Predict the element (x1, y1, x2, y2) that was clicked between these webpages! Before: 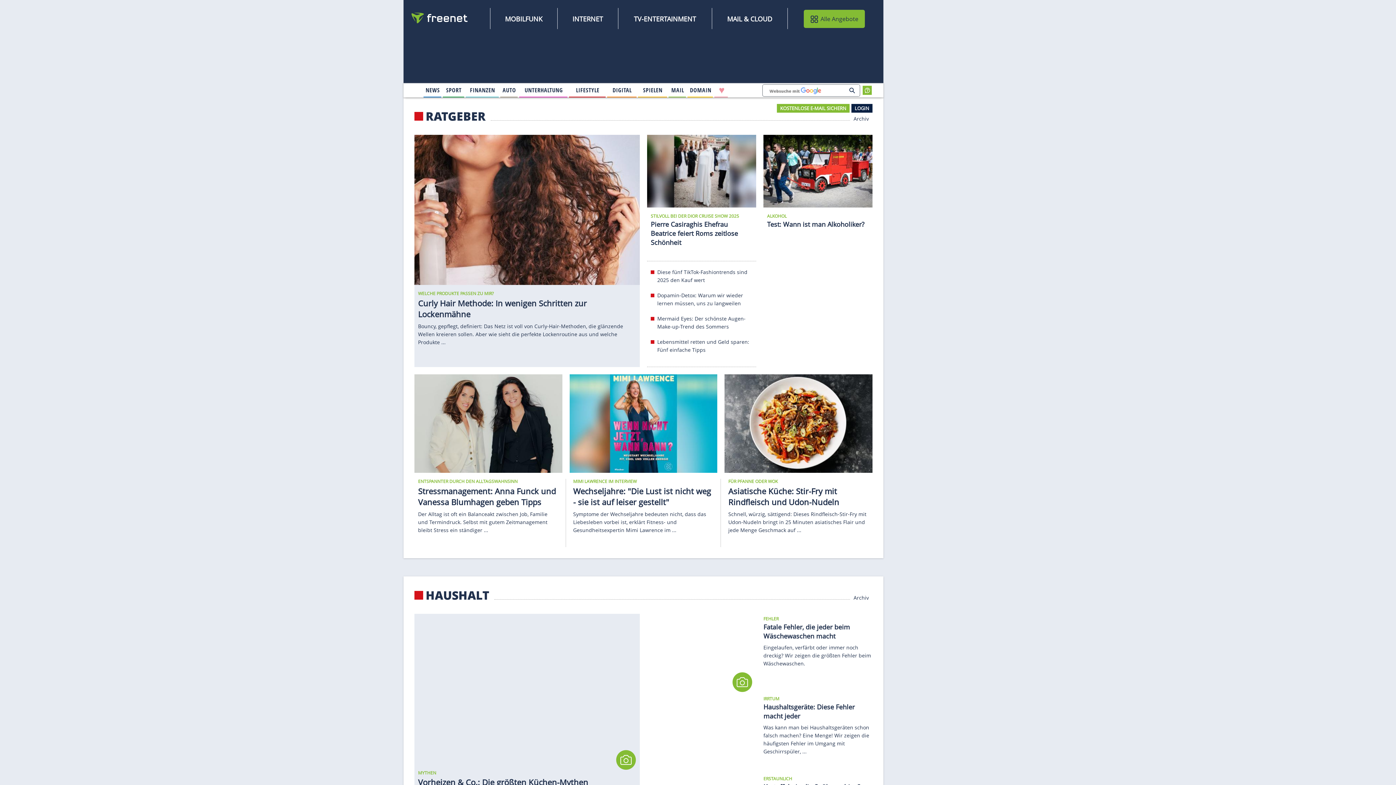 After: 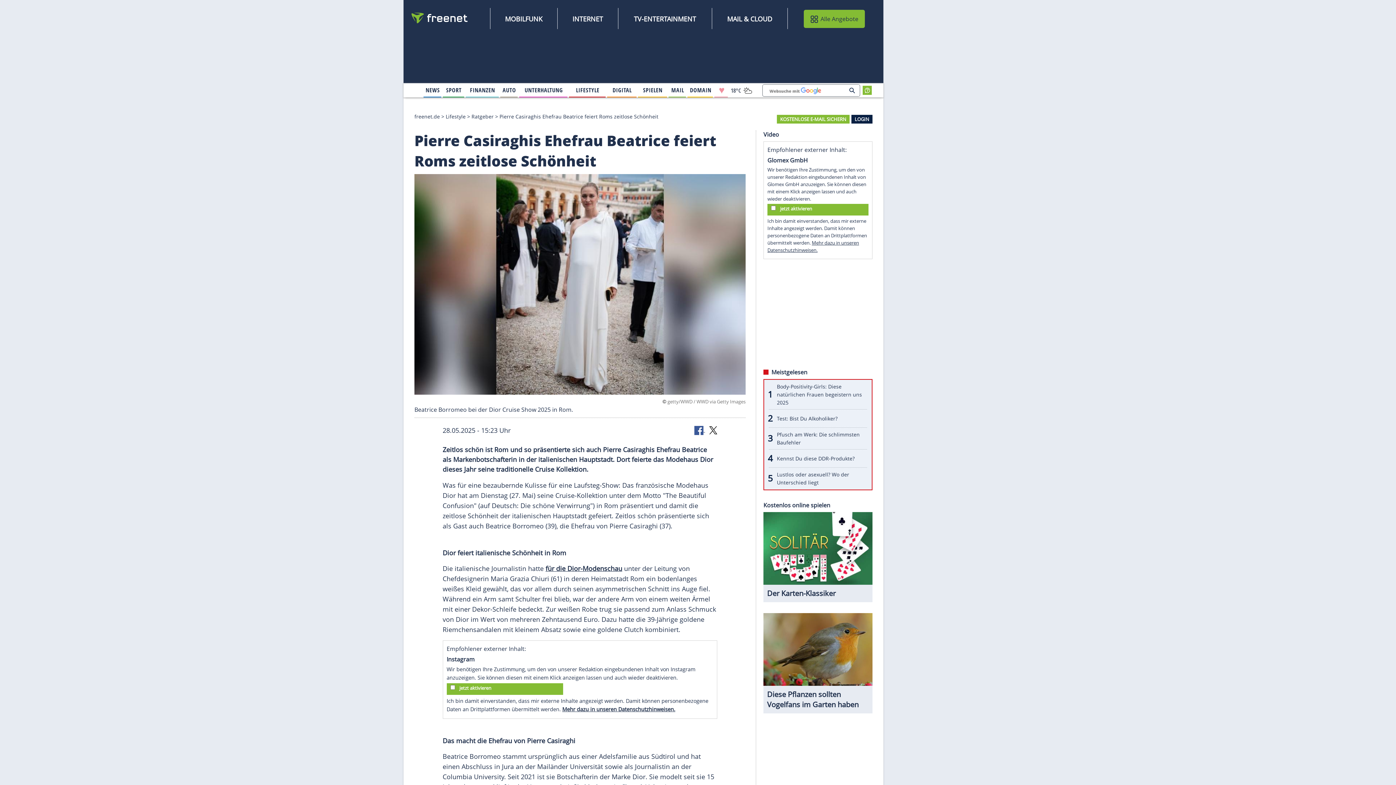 Action: bbox: (647, 166, 756, 174)